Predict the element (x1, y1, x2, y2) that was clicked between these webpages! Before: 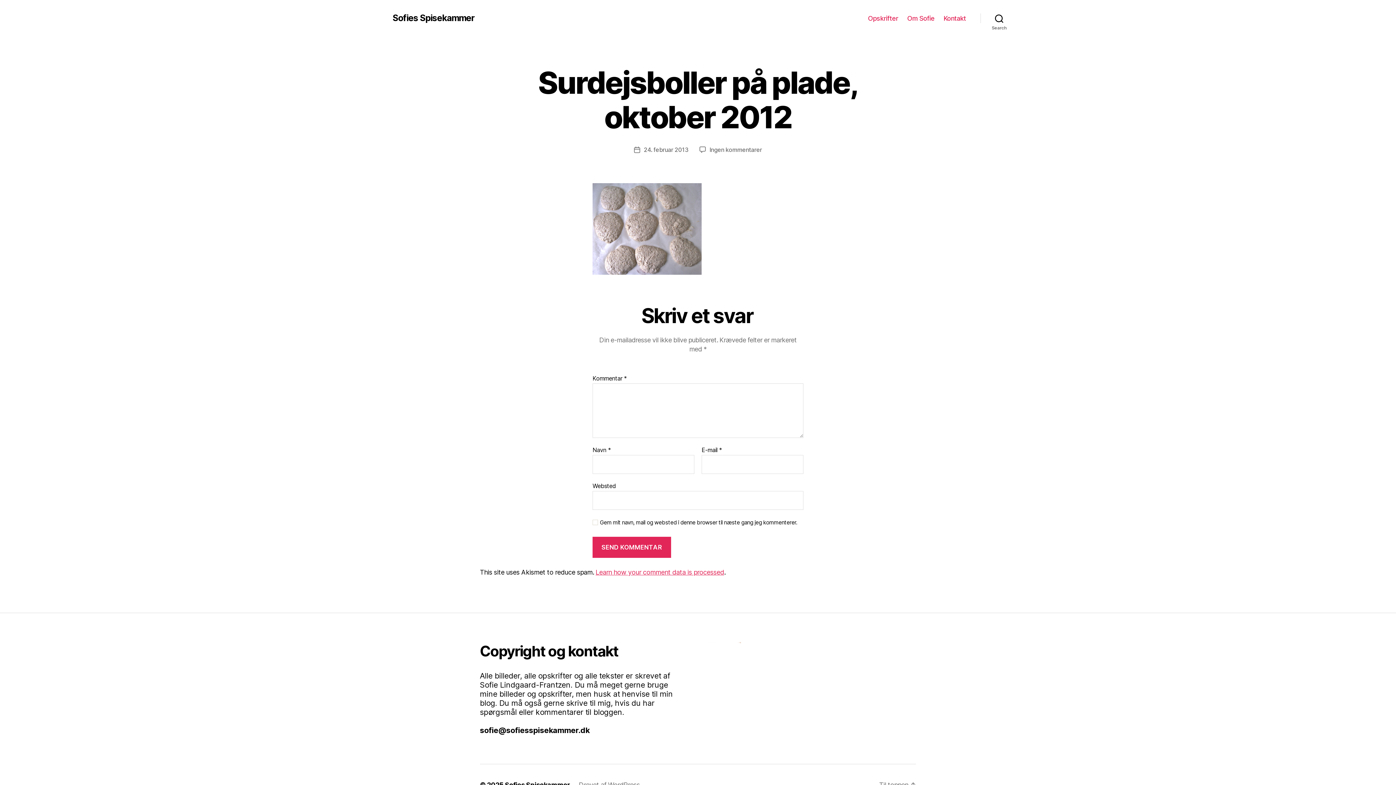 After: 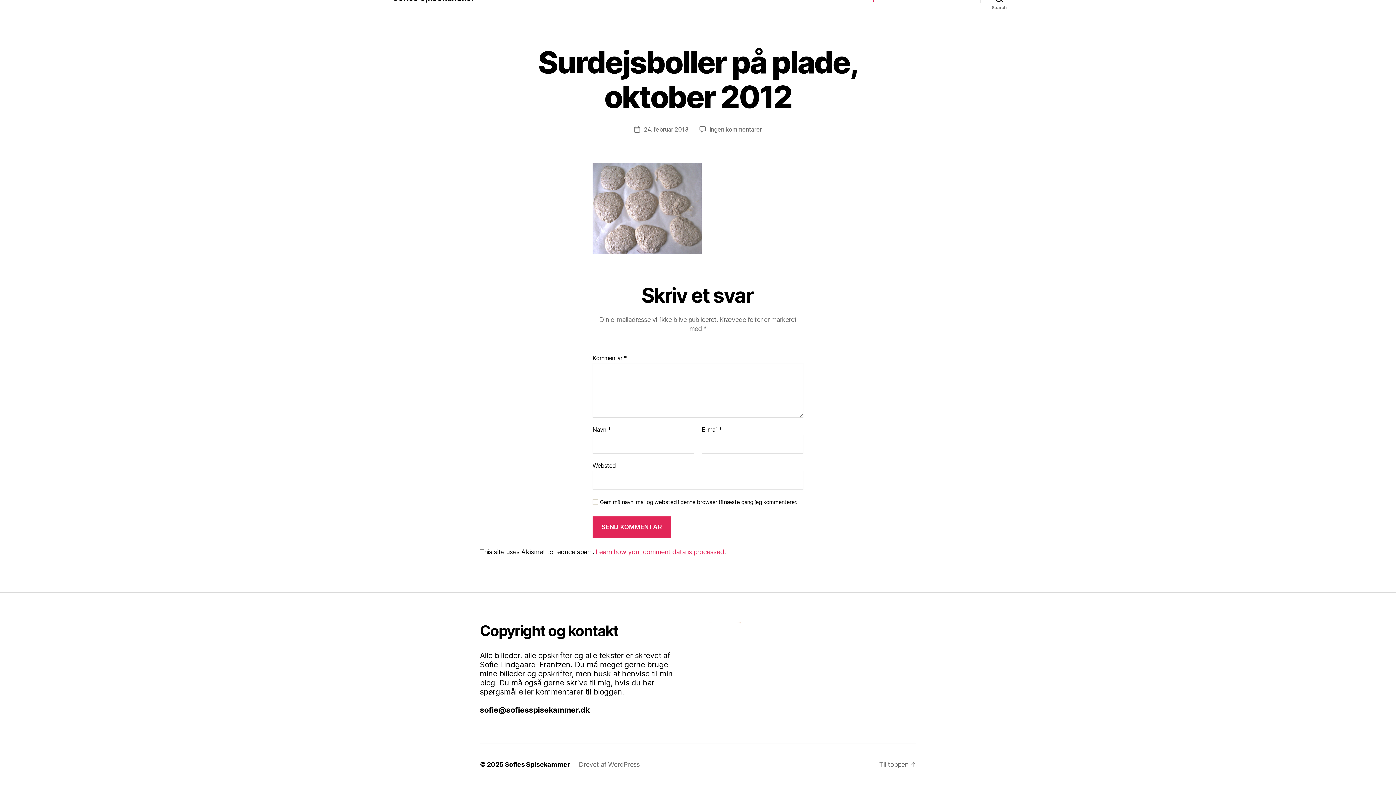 Action: bbox: (709, 146, 762, 153) label: Ingen kommentarer
til Surdejsboller på plade, oktober 2012